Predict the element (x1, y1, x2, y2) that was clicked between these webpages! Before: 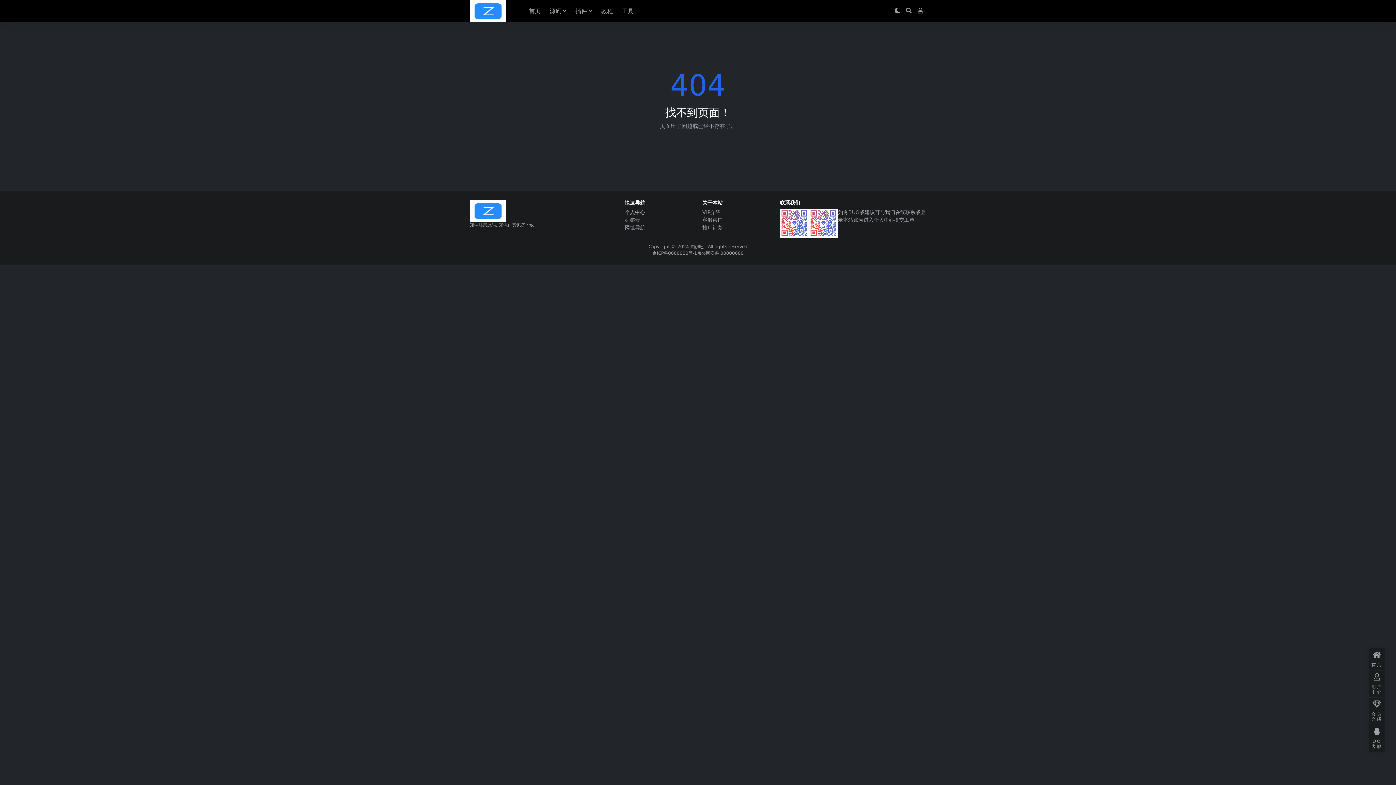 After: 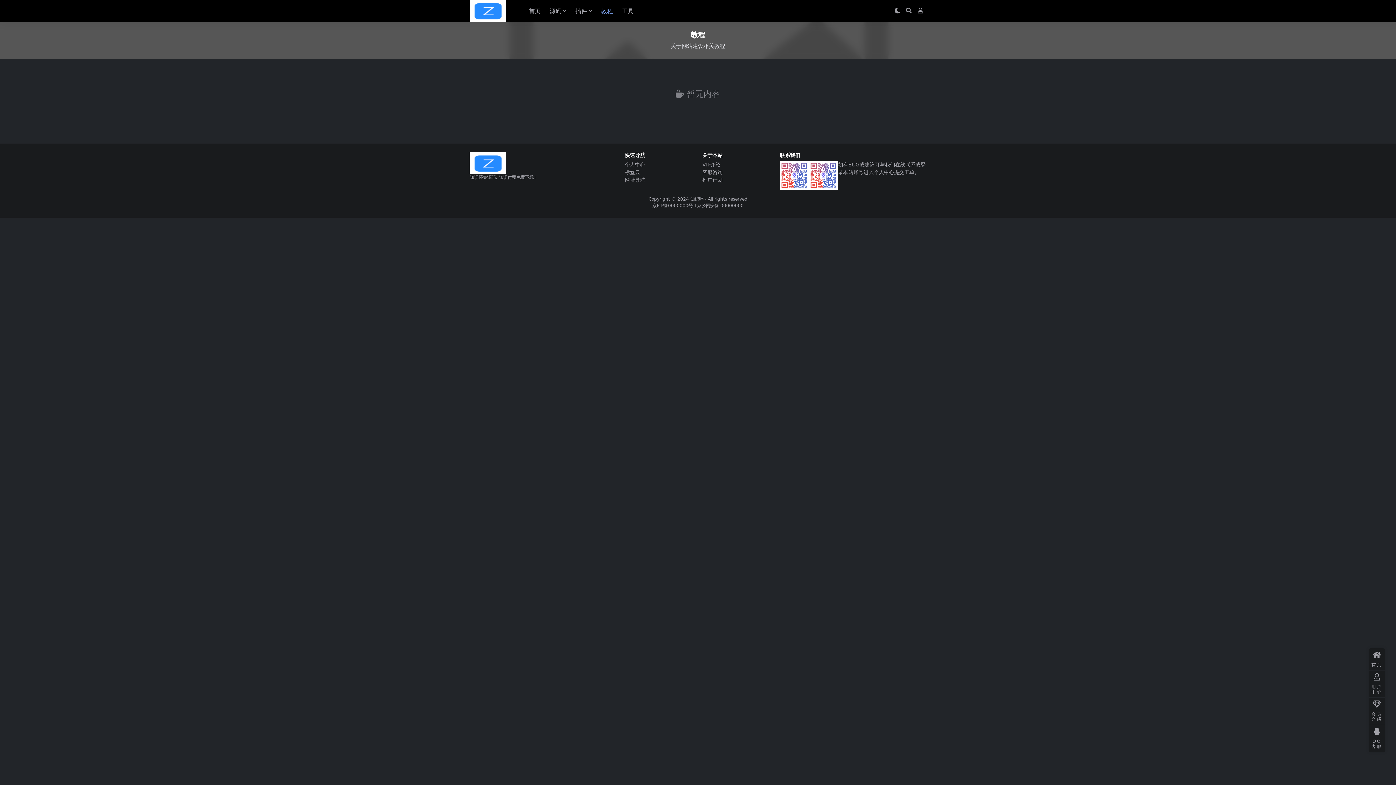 Action: label: 教程 bbox: (601, 0, 613, 22)